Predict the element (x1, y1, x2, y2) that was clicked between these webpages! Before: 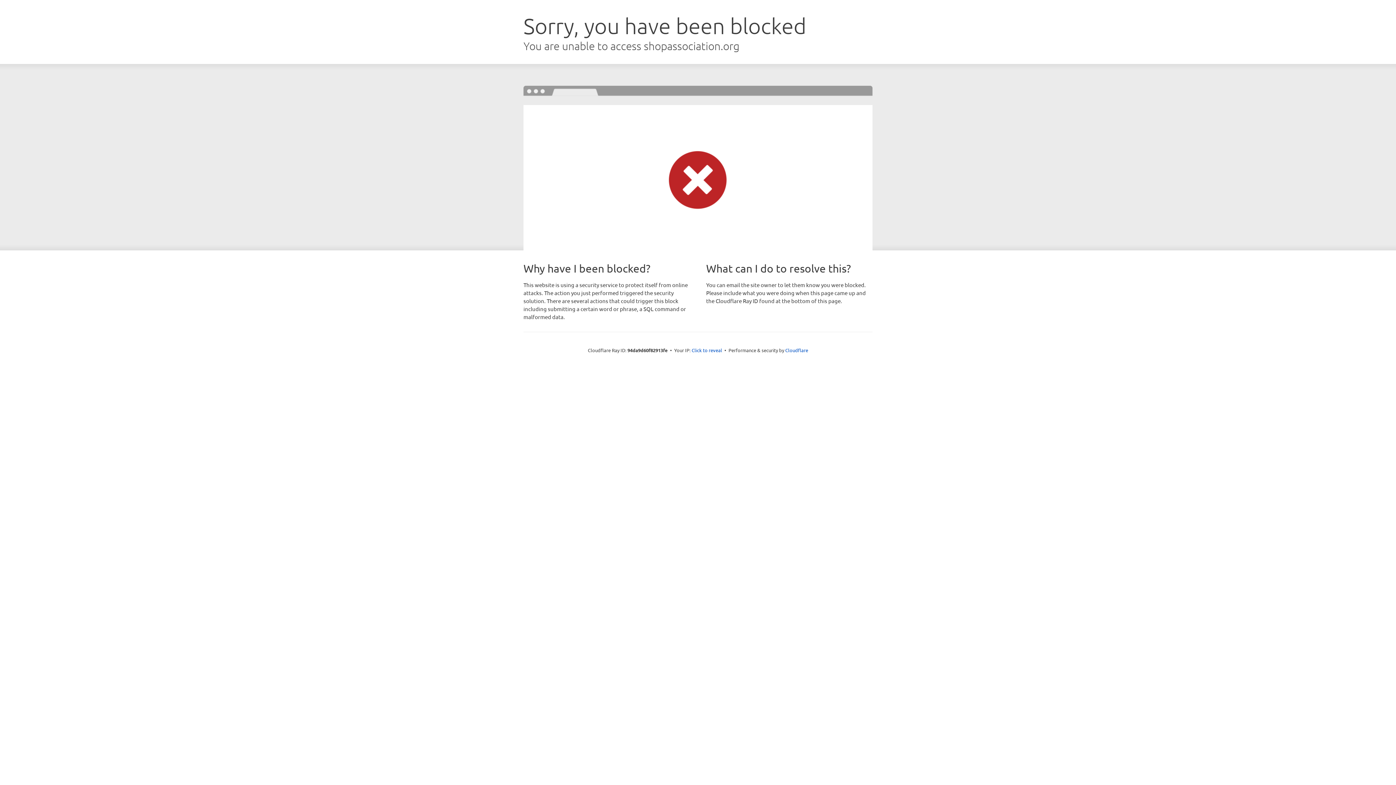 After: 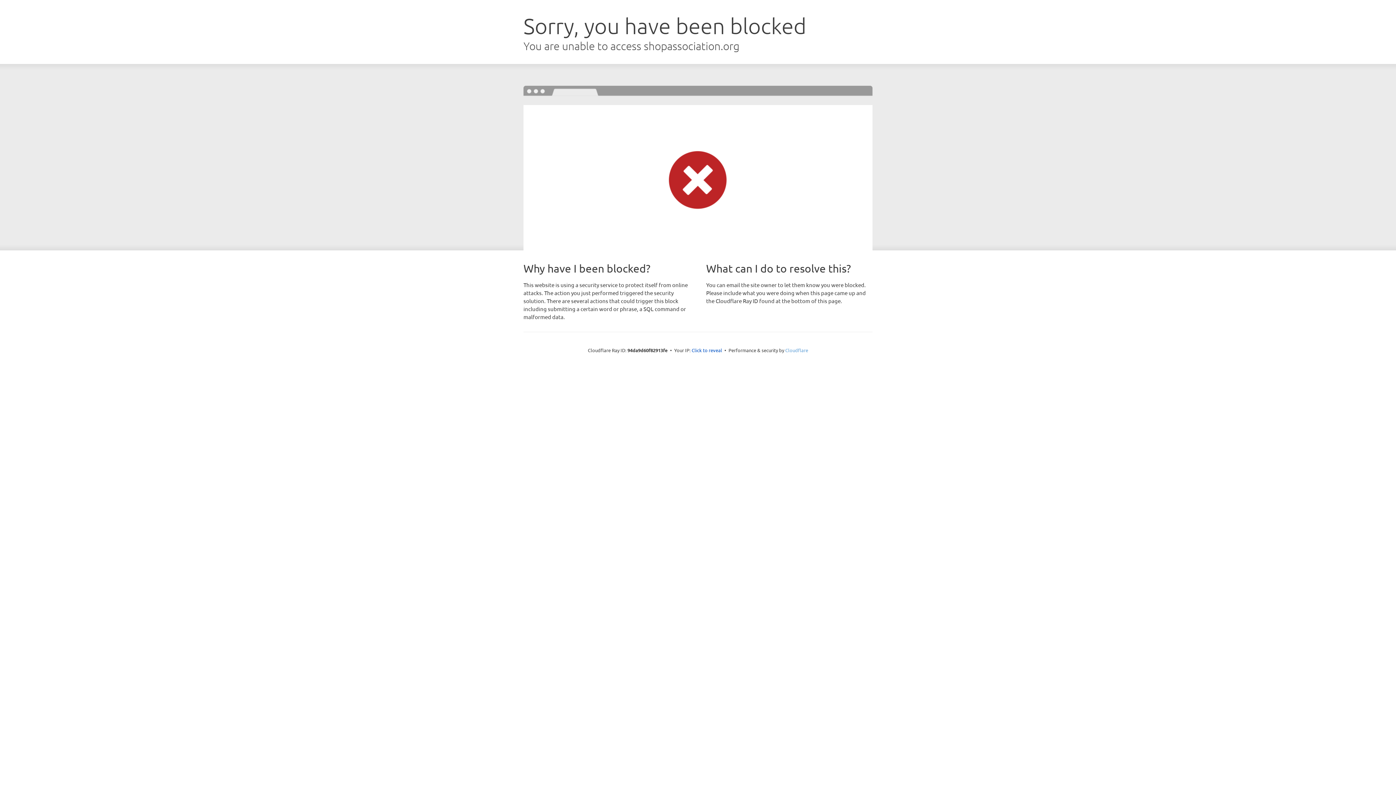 Action: bbox: (785, 347, 808, 353) label: Cloudflare